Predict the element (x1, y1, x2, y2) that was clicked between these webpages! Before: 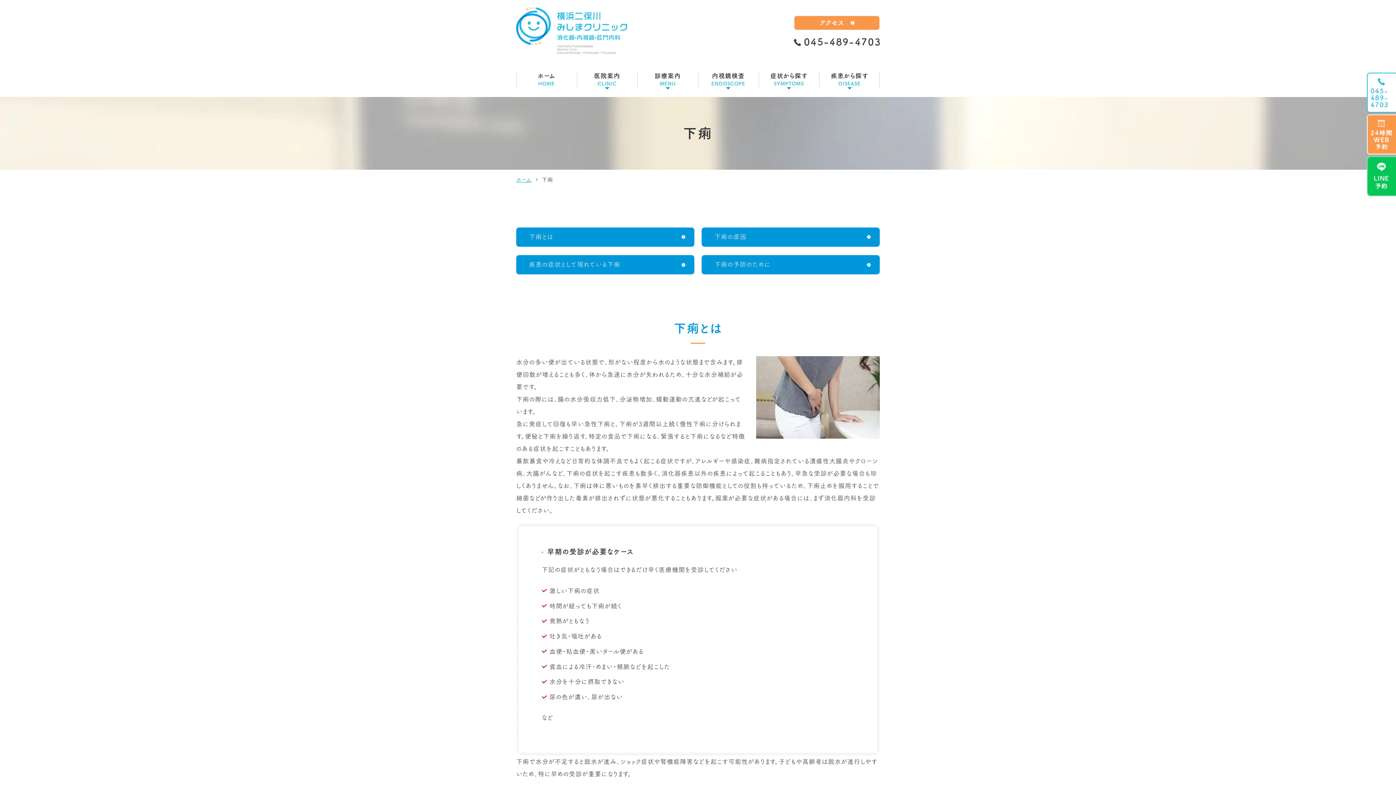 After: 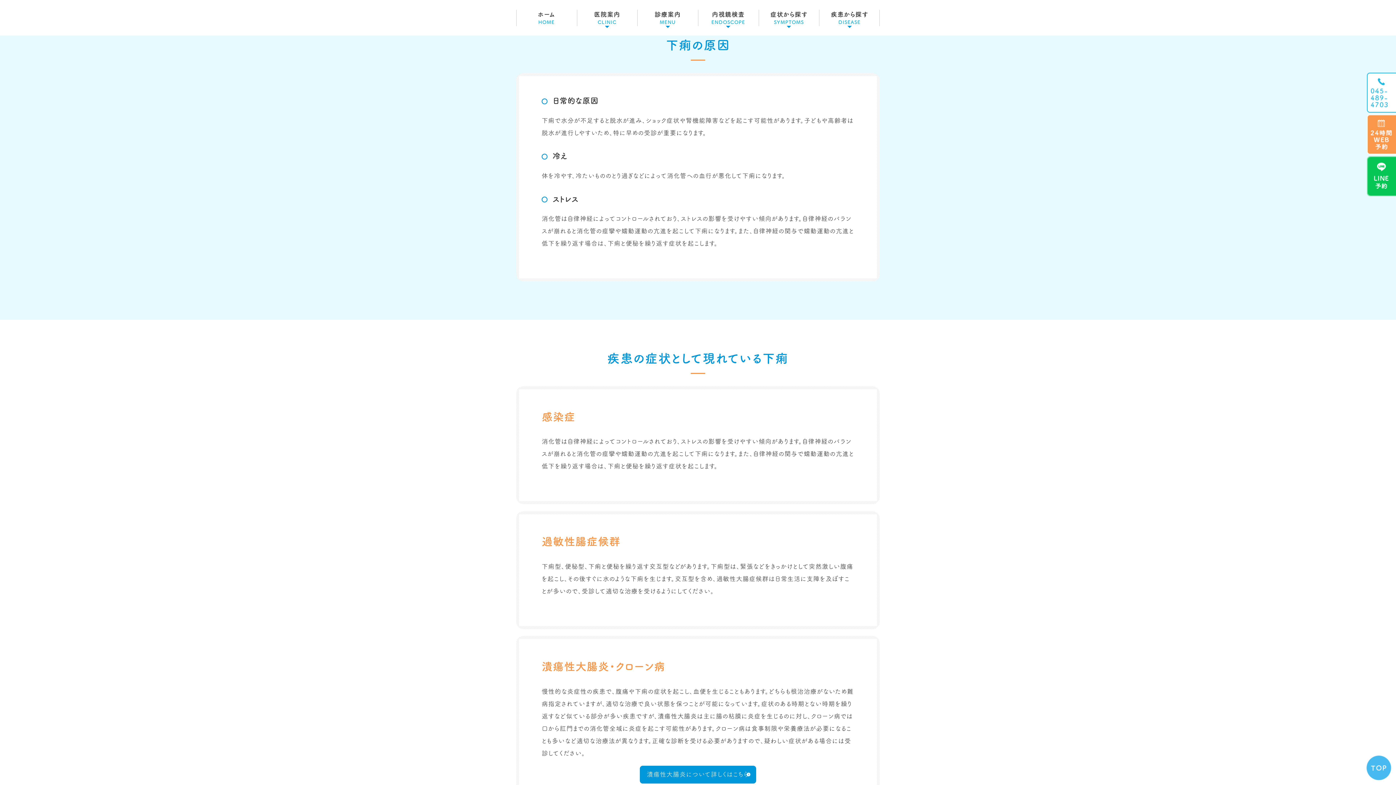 Action: bbox: (701, 227, 880, 246) label: 下痢の原因